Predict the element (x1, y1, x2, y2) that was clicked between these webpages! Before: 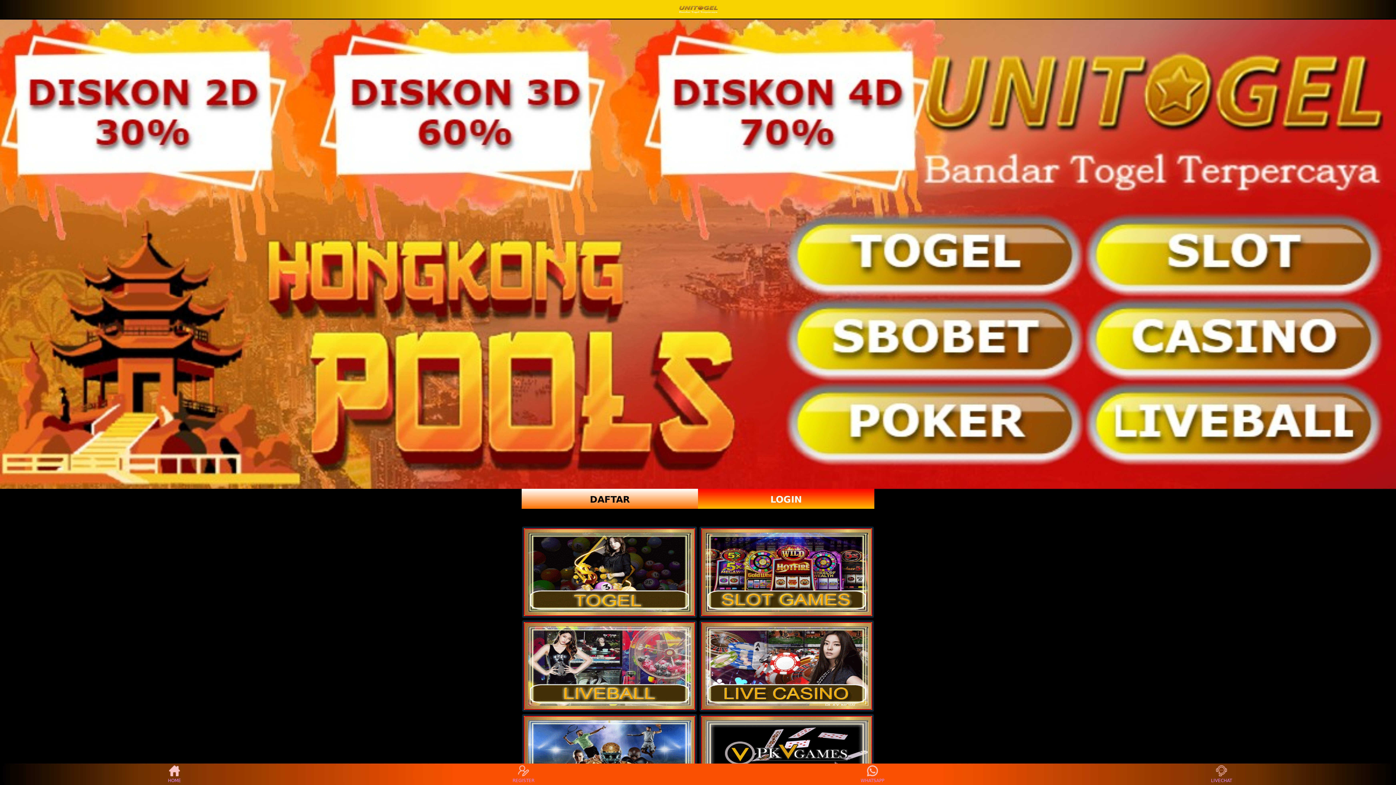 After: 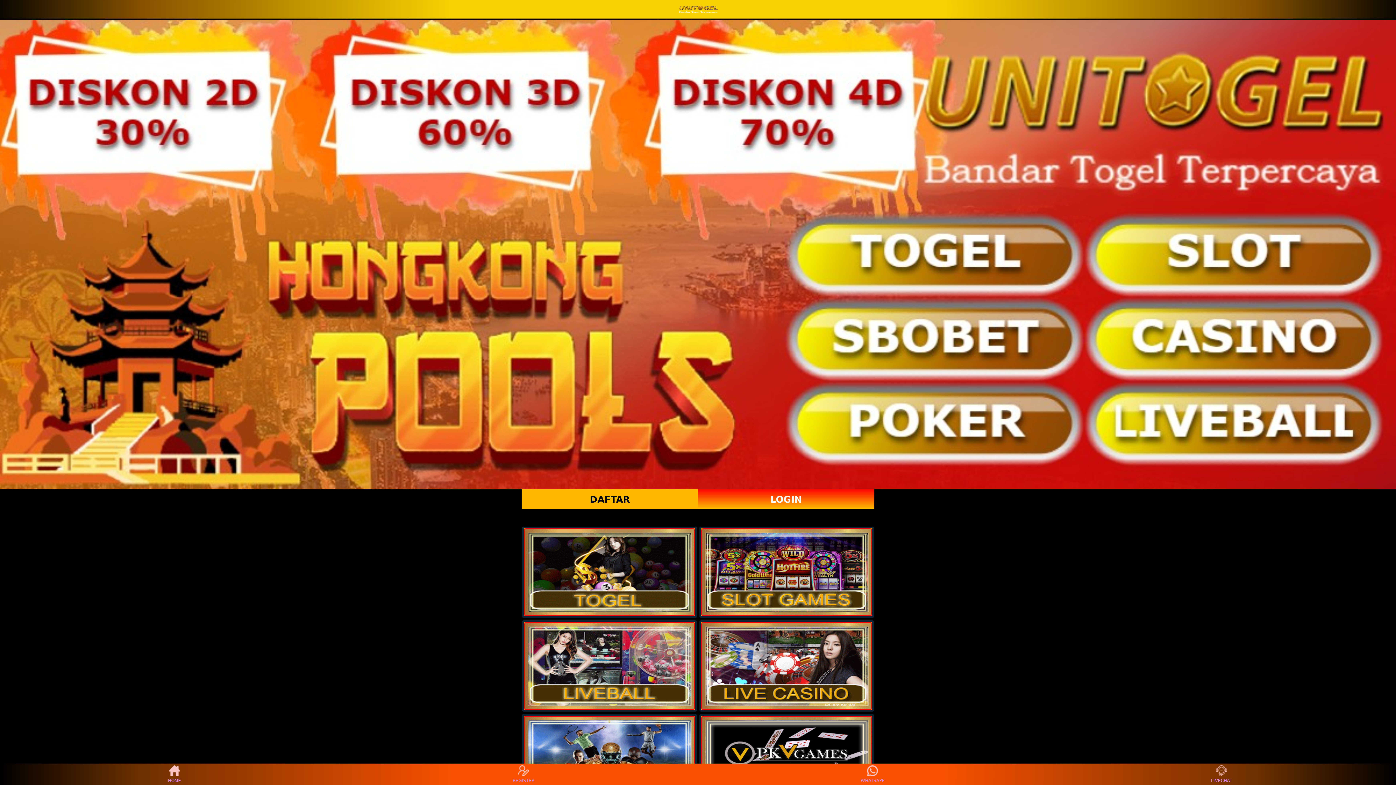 Action: bbox: (521, 489, 698, 509) label: DAFTAR